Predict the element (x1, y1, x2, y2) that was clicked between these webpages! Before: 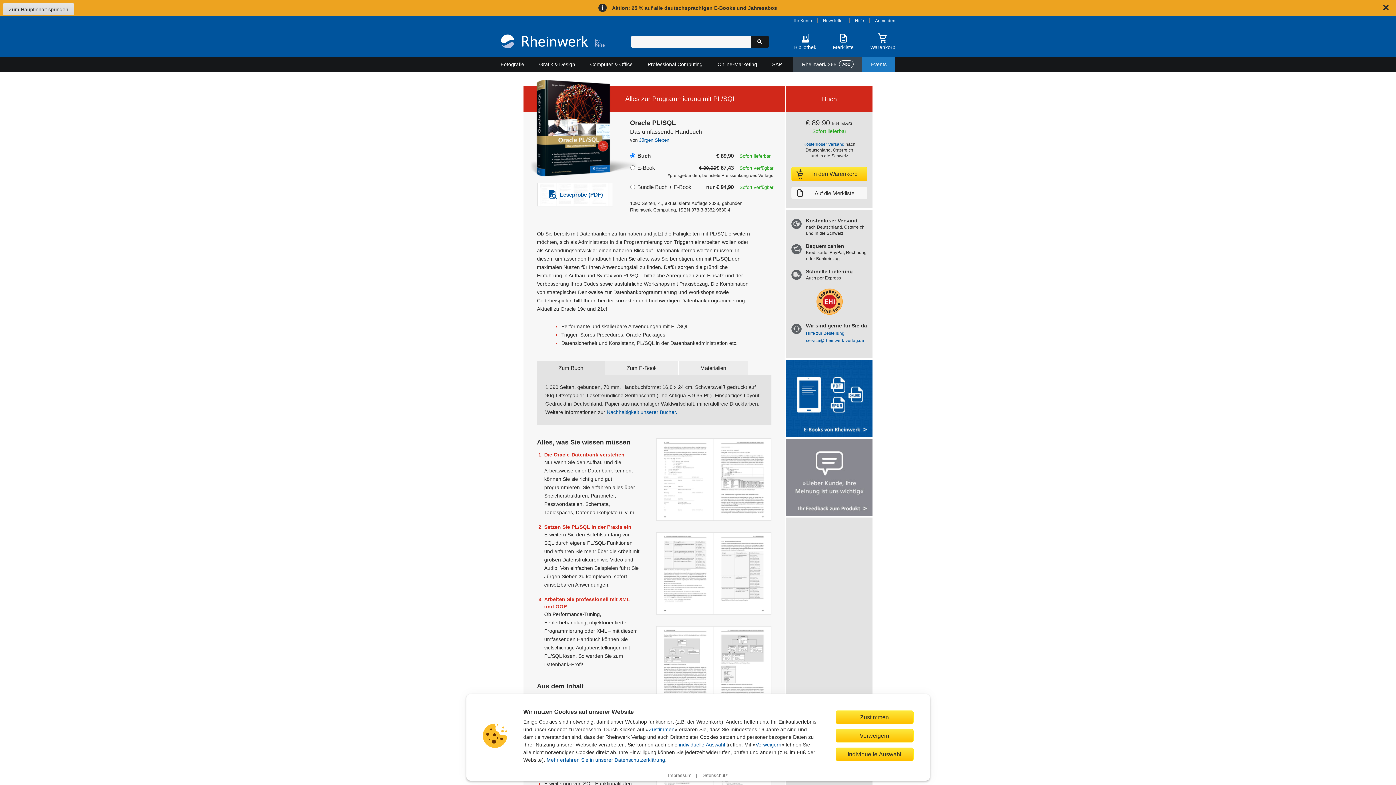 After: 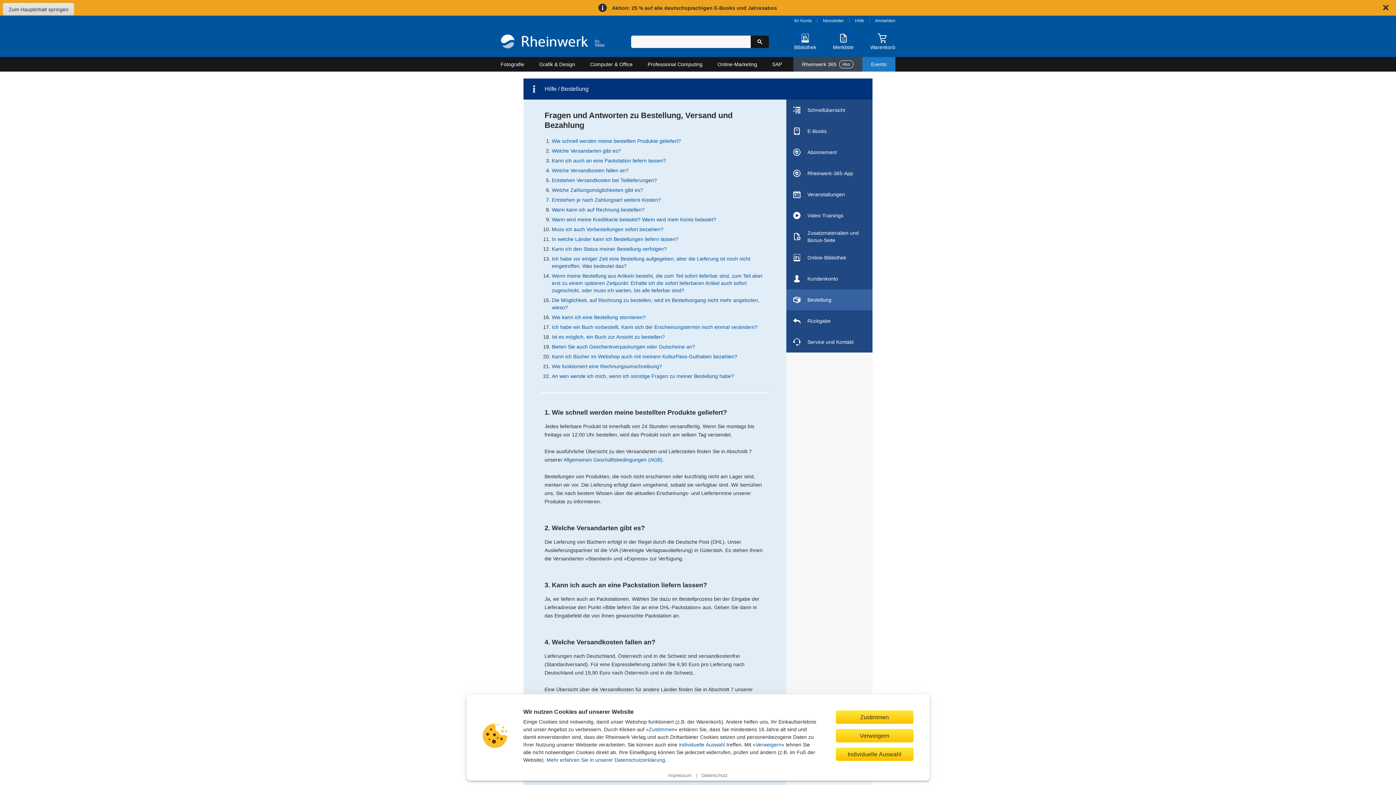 Action: label: Hilfe zur Bestellung bbox: (806, 330, 844, 336)